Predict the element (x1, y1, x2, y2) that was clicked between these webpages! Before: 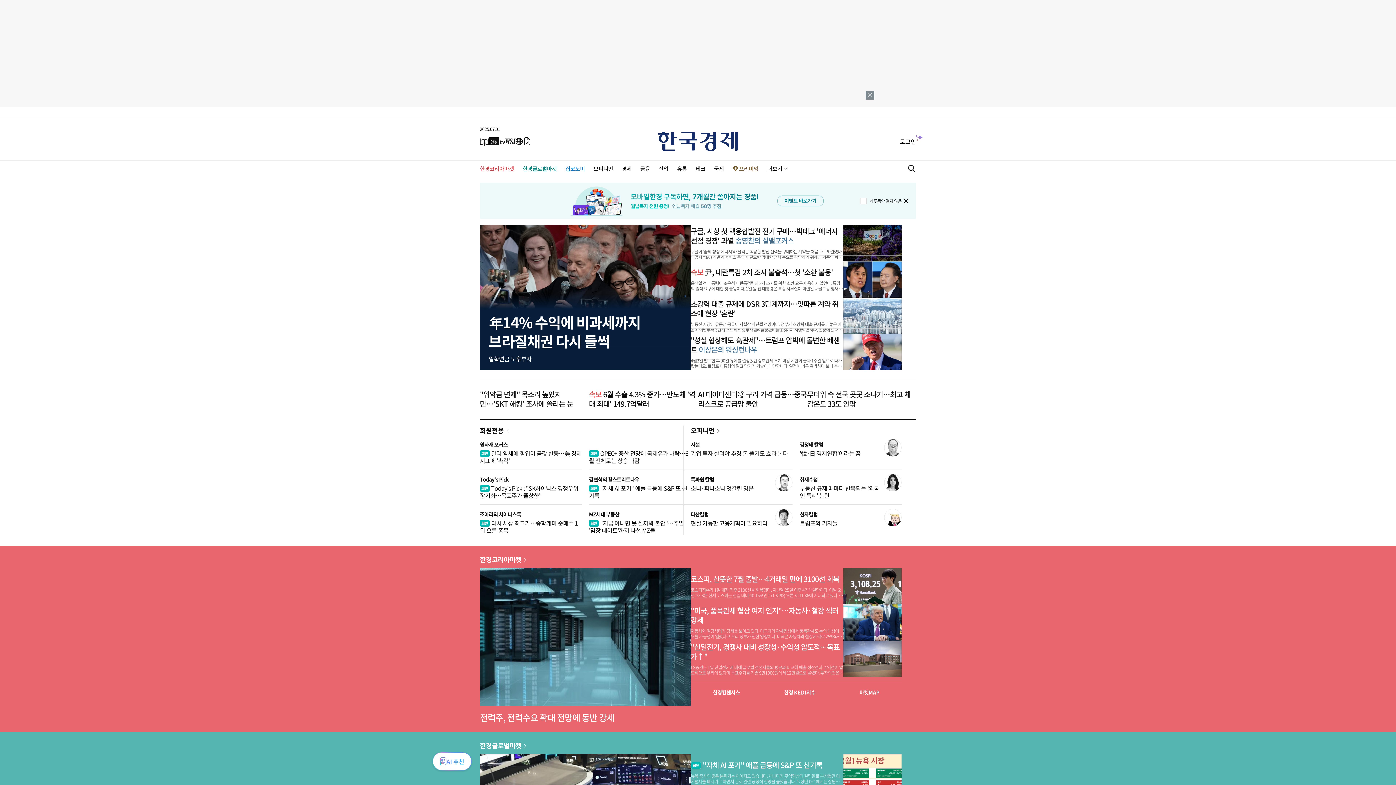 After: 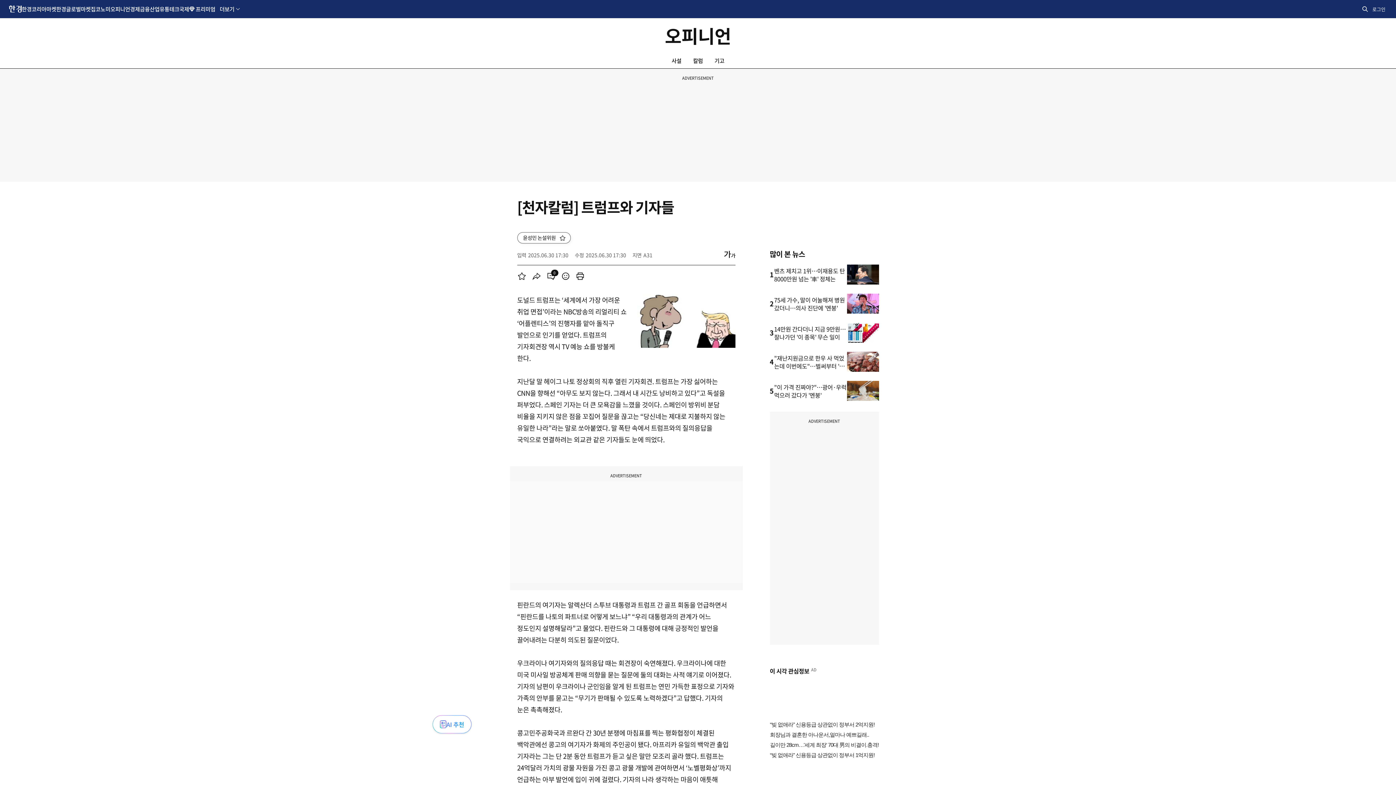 Action: bbox: (884, 509, 901, 526)